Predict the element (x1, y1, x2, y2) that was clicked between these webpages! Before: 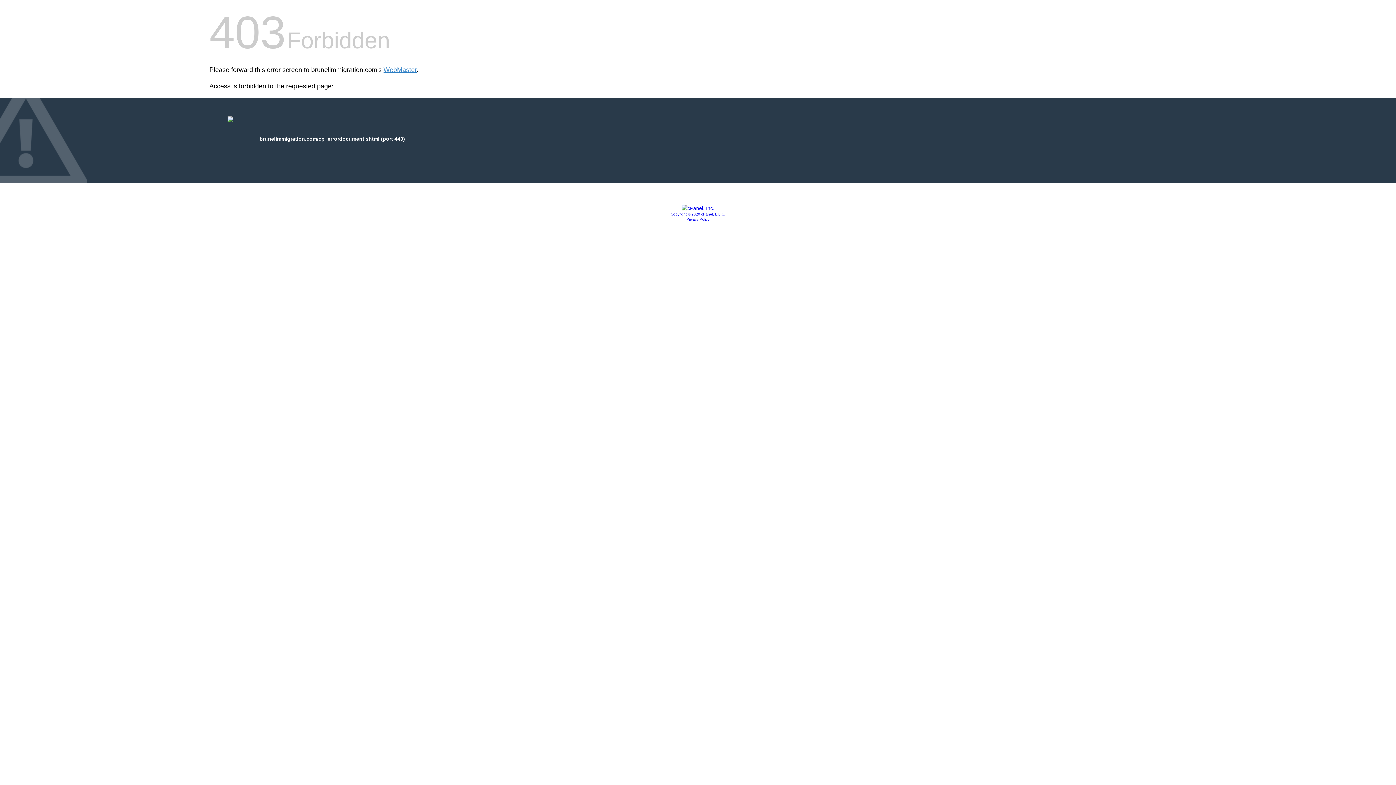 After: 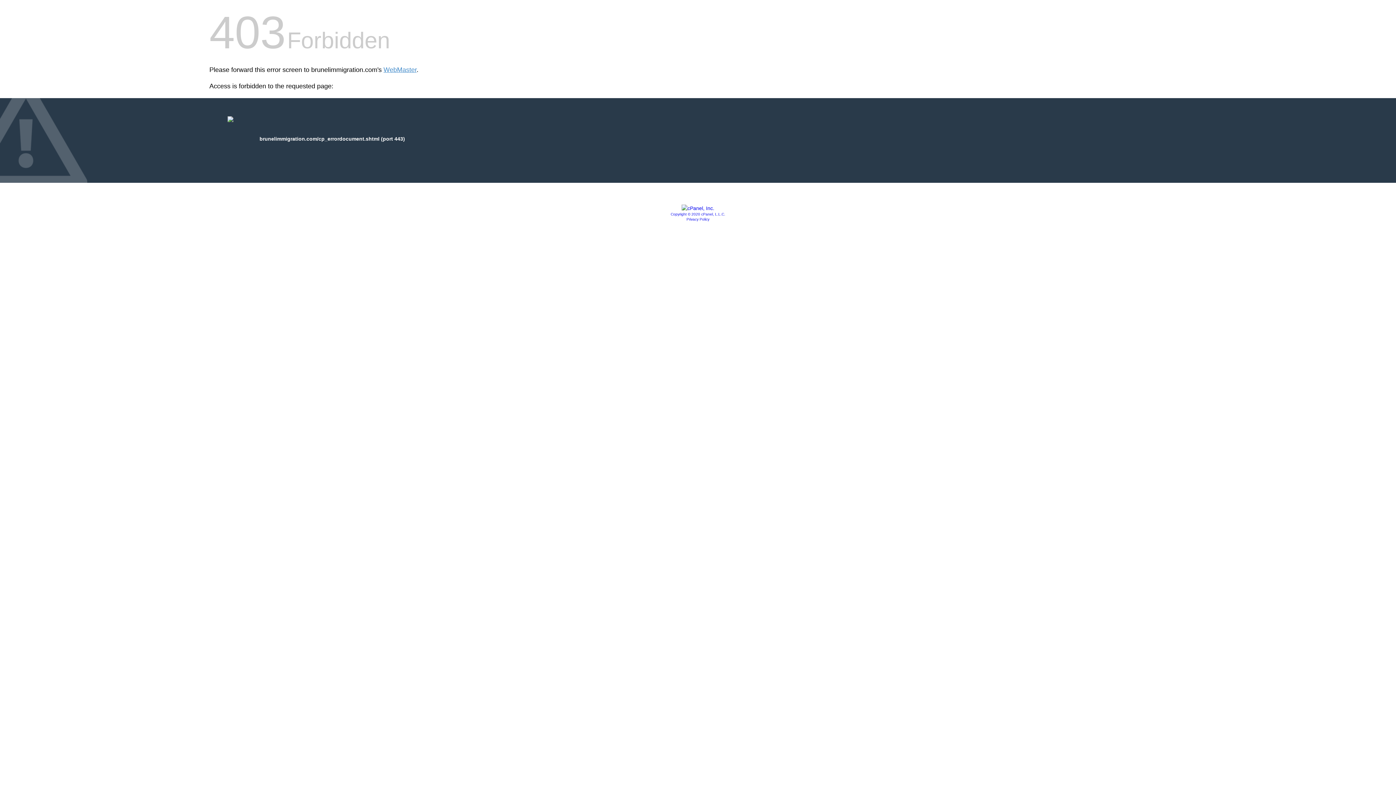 Action: label: Privacy Policy bbox: (686, 217, 709, 221)